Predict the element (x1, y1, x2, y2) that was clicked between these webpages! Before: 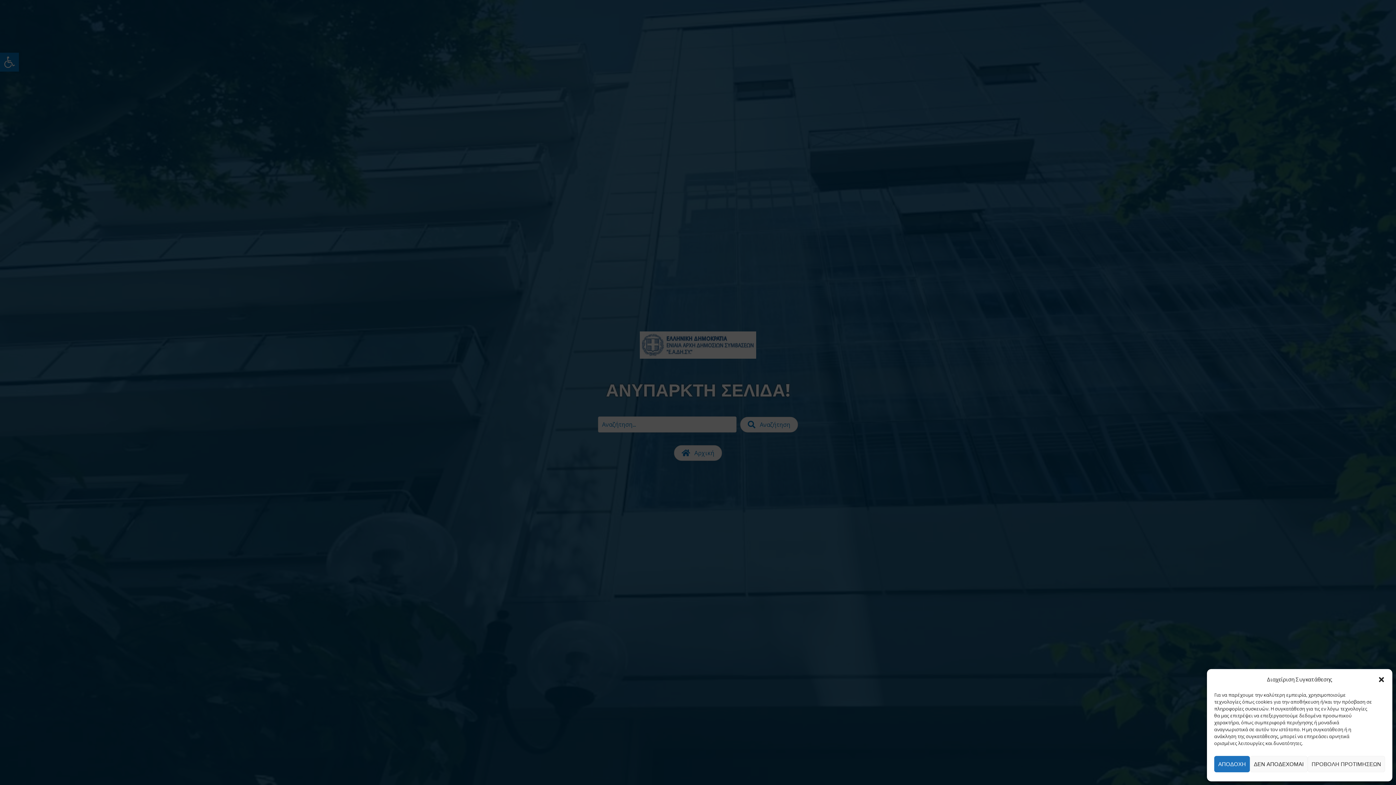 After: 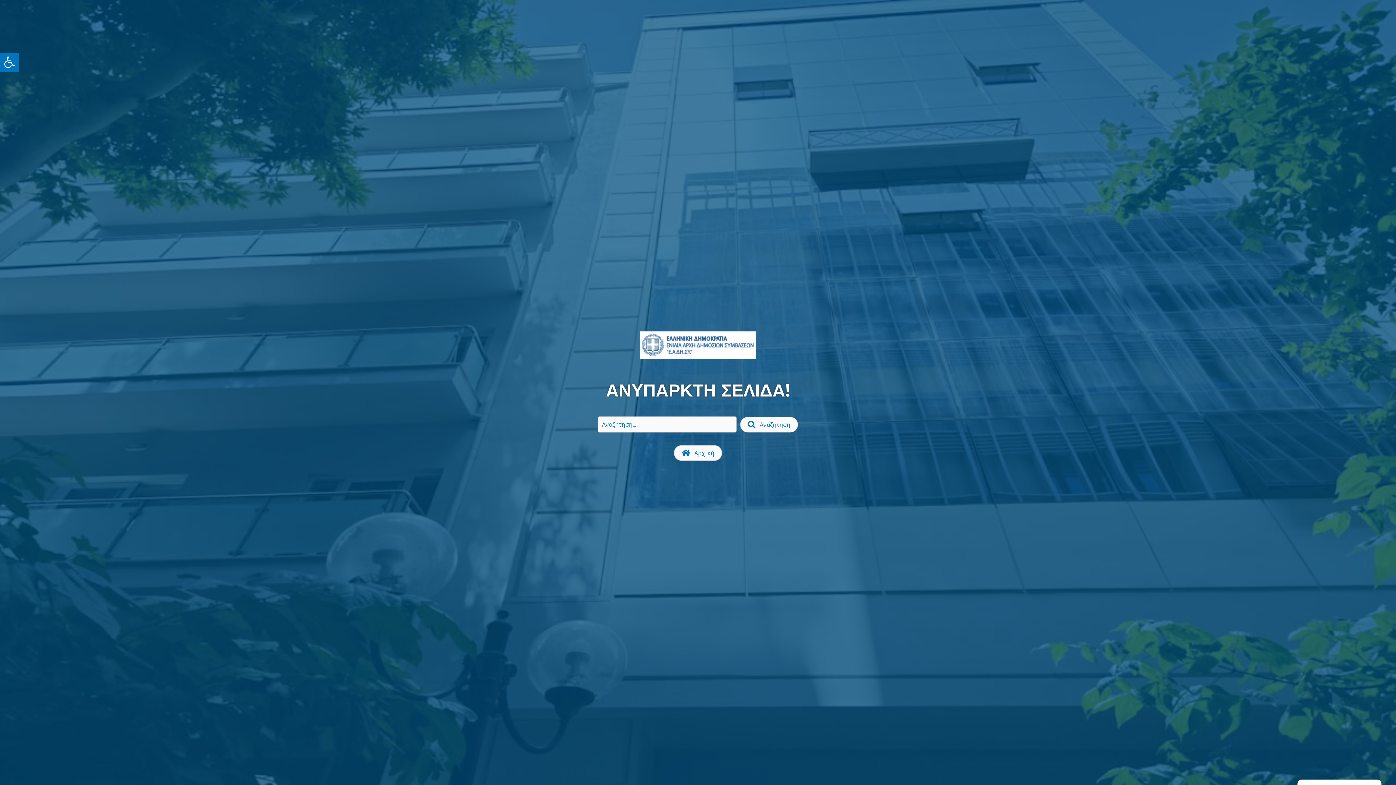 Action: bbox: (1214, 756, 1250, 772) label: ΑΠΟΔΟΧΗ